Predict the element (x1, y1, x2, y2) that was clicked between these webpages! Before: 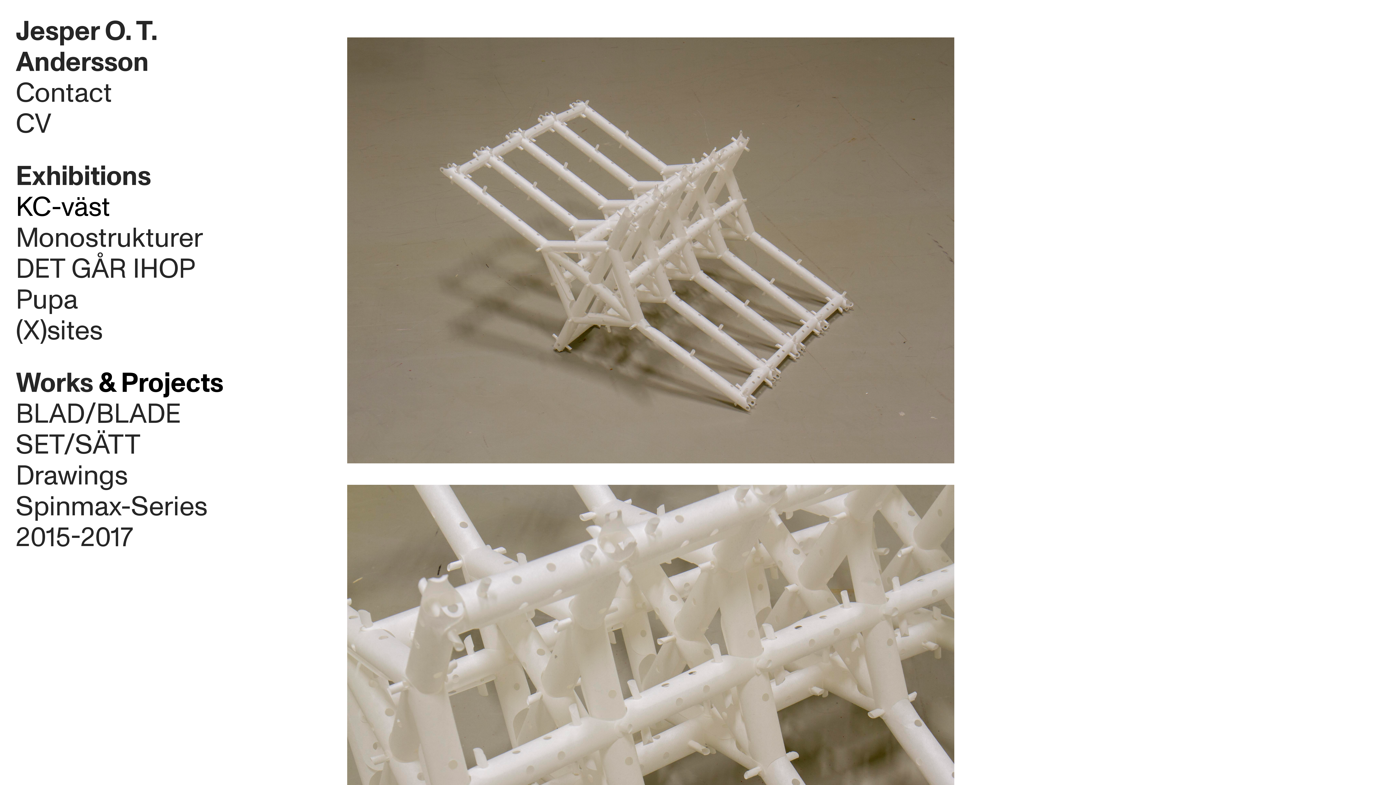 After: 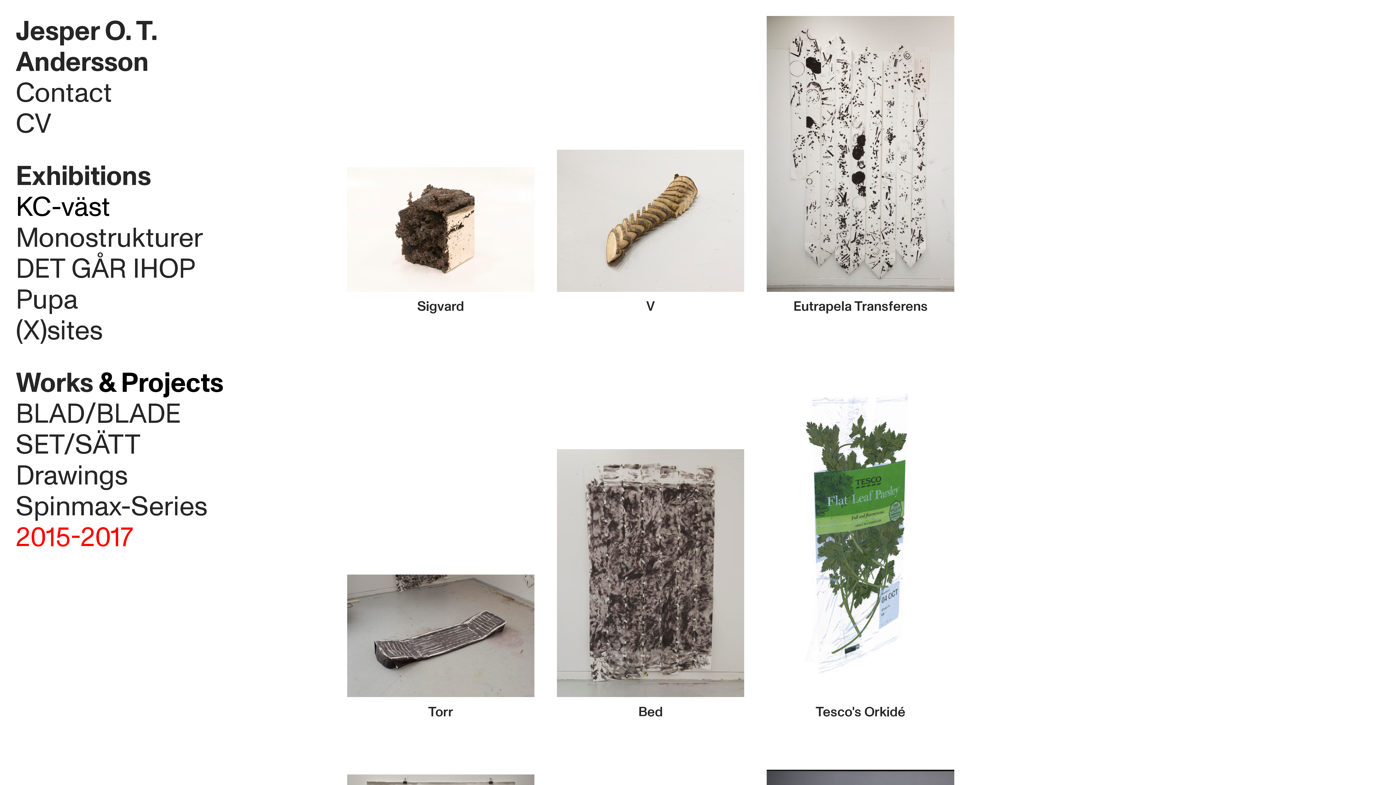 Action: label: 2015-2017 bbox: (15, 519, 132, 556)